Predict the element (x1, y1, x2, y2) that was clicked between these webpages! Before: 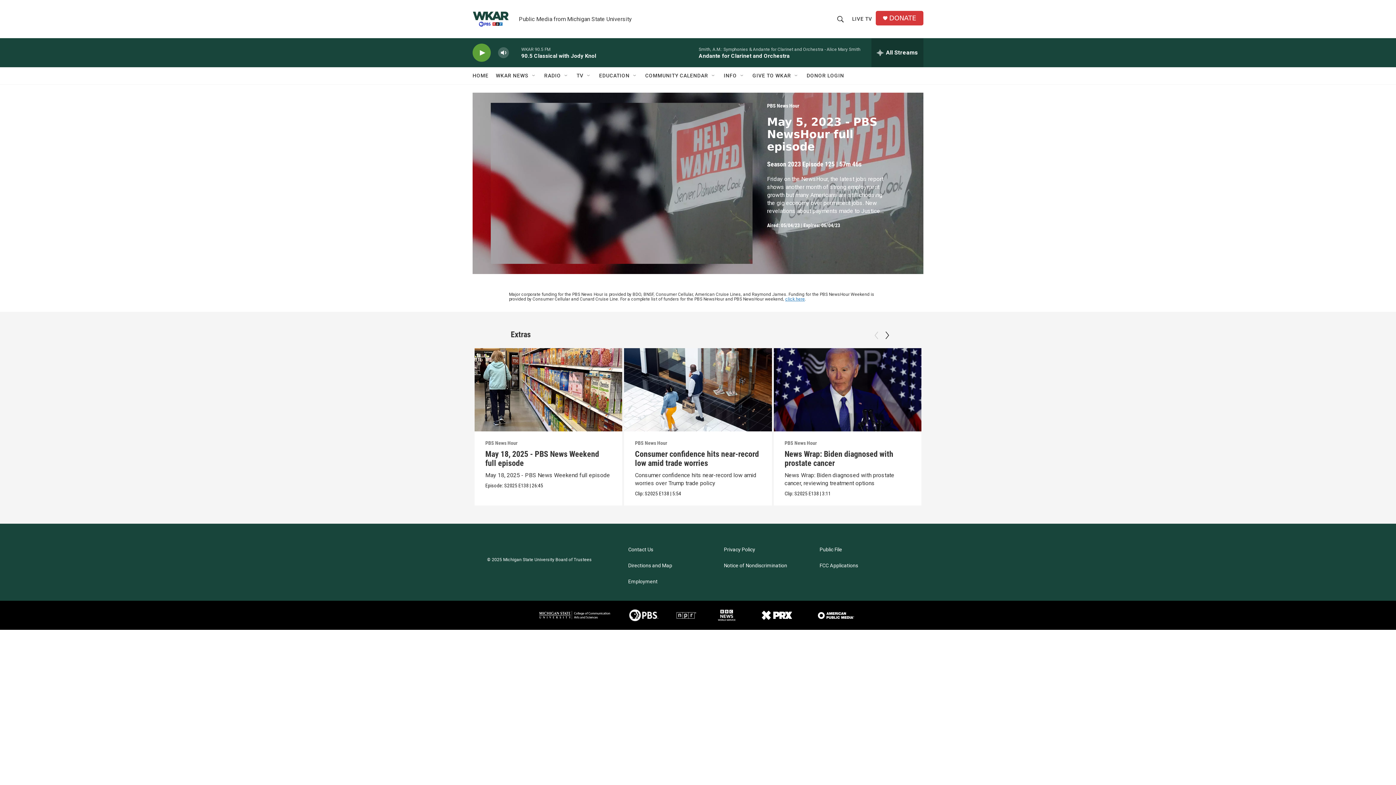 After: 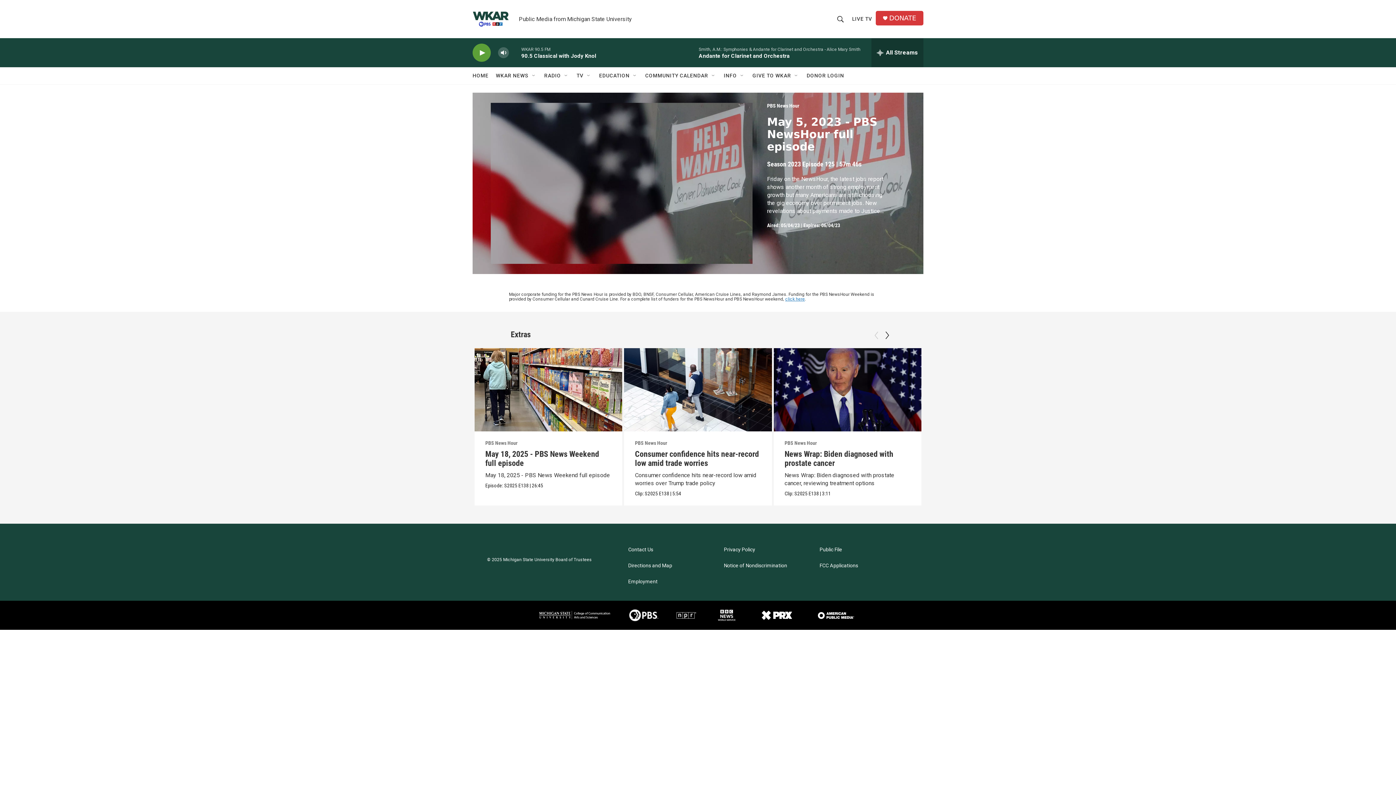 Action: bbox: (852, 10, 872, 27) label: LIVE TV